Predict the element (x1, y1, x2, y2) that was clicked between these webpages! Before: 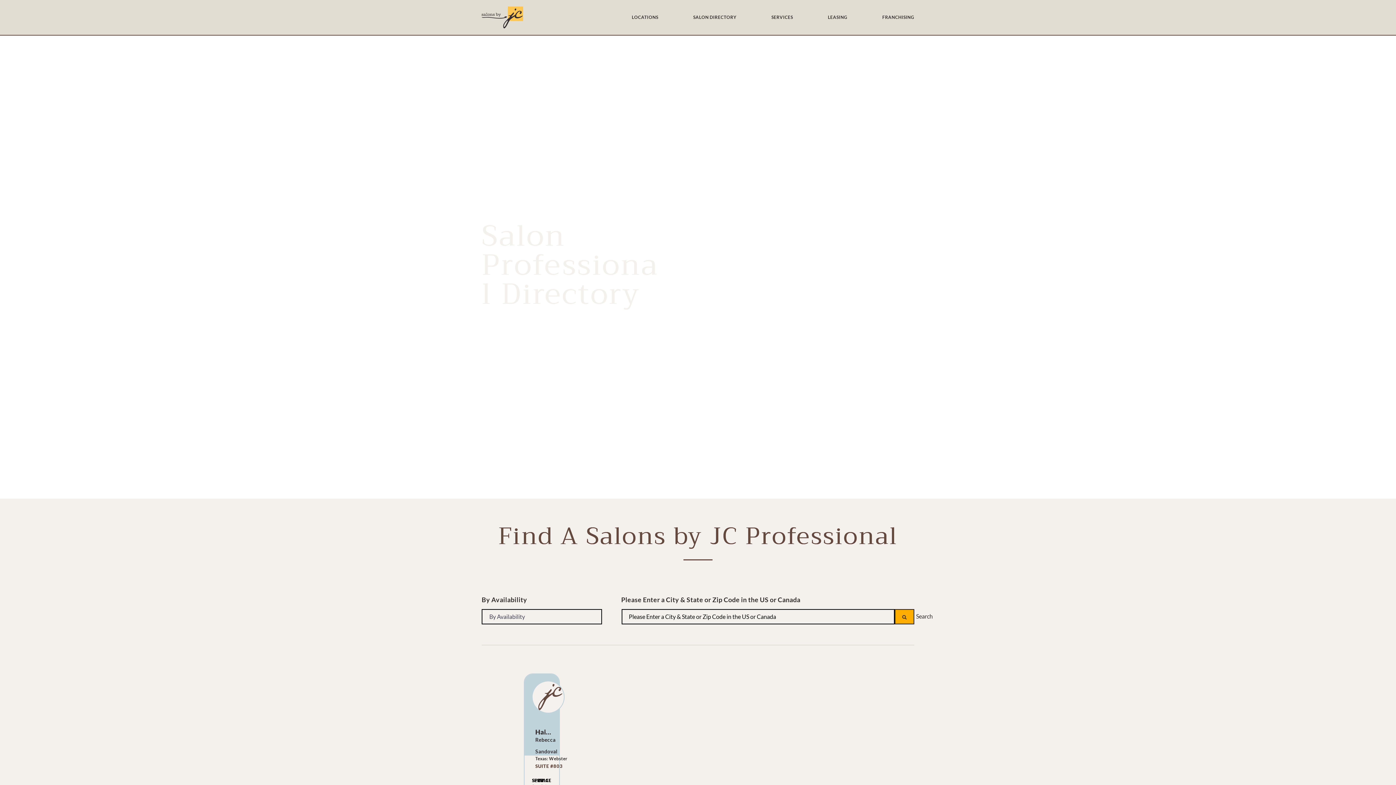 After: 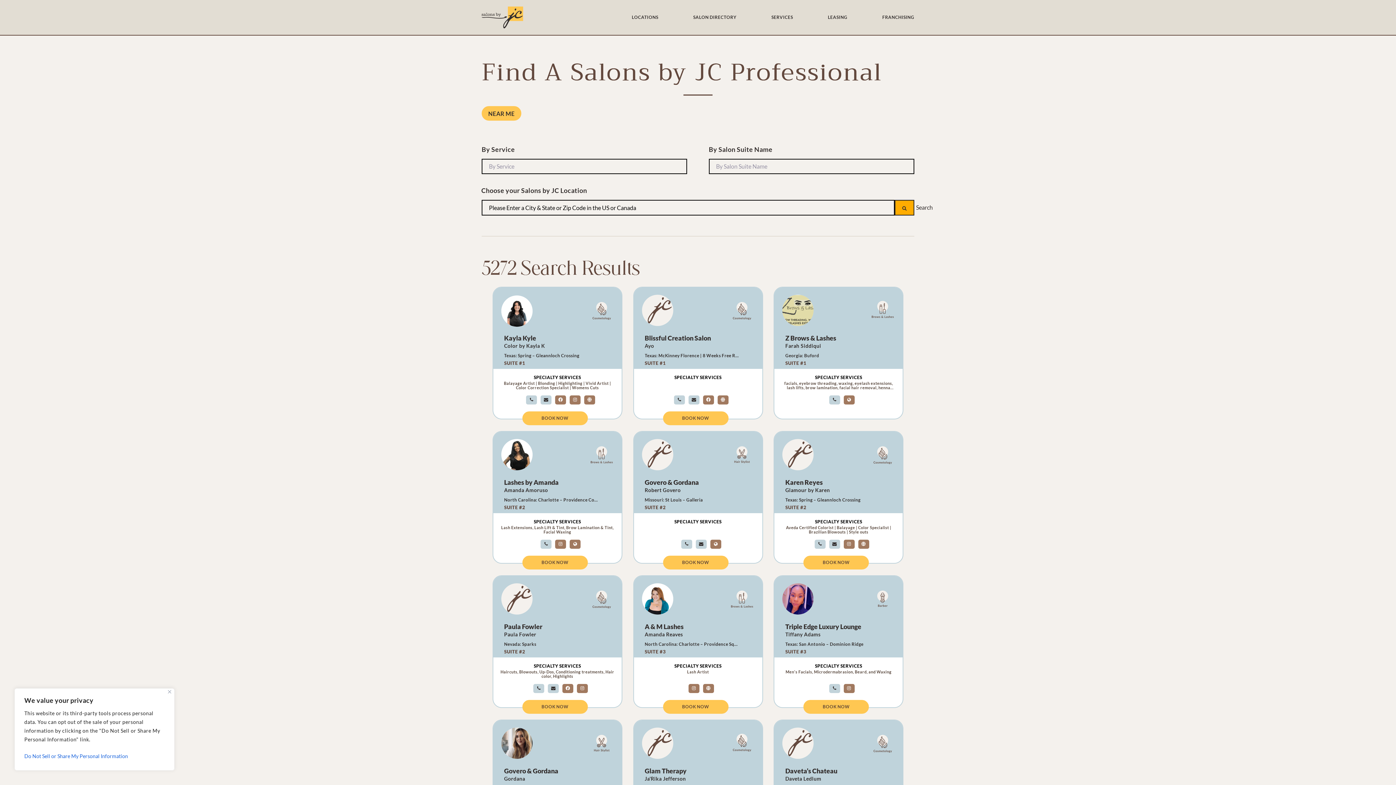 Action: label: SALON DIRECTORY bbox: (693, 3, 736, 31)